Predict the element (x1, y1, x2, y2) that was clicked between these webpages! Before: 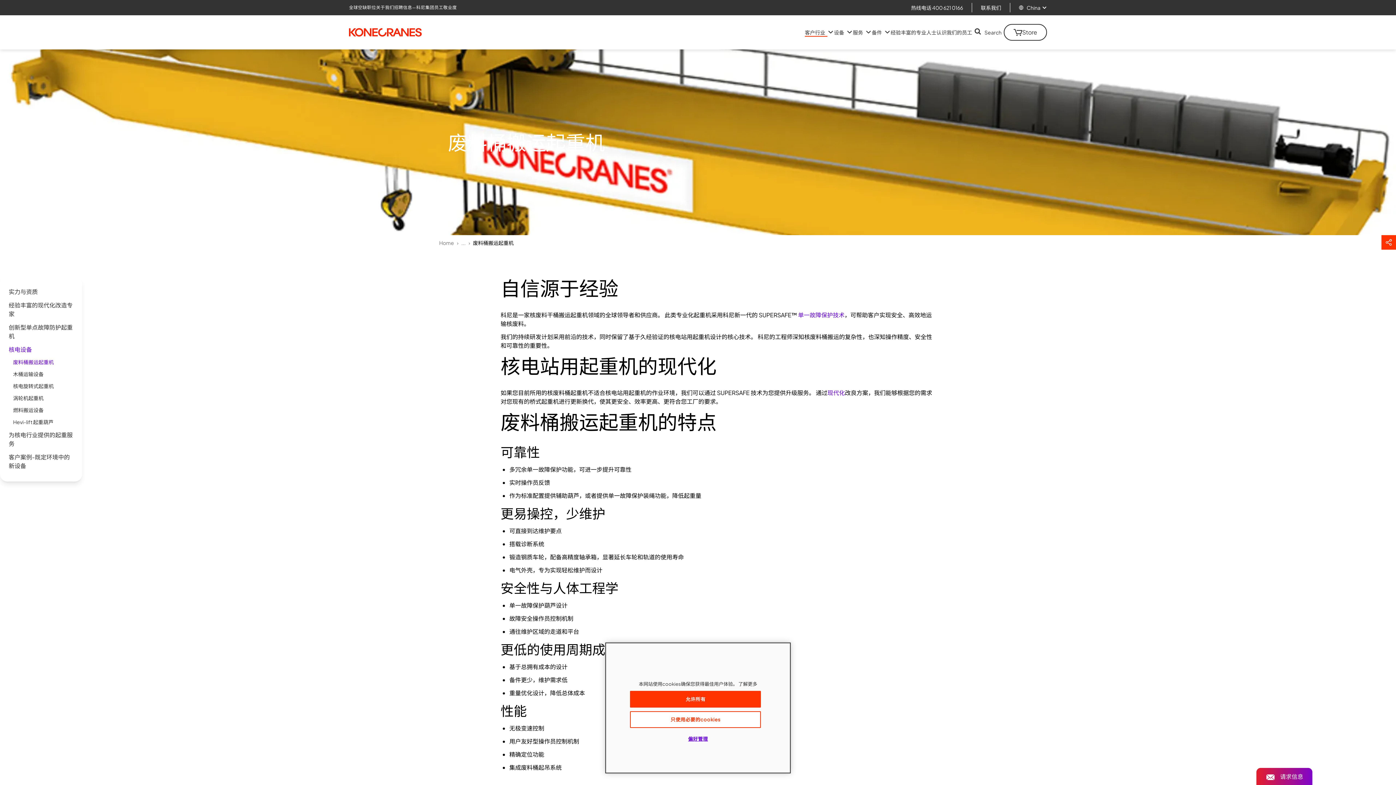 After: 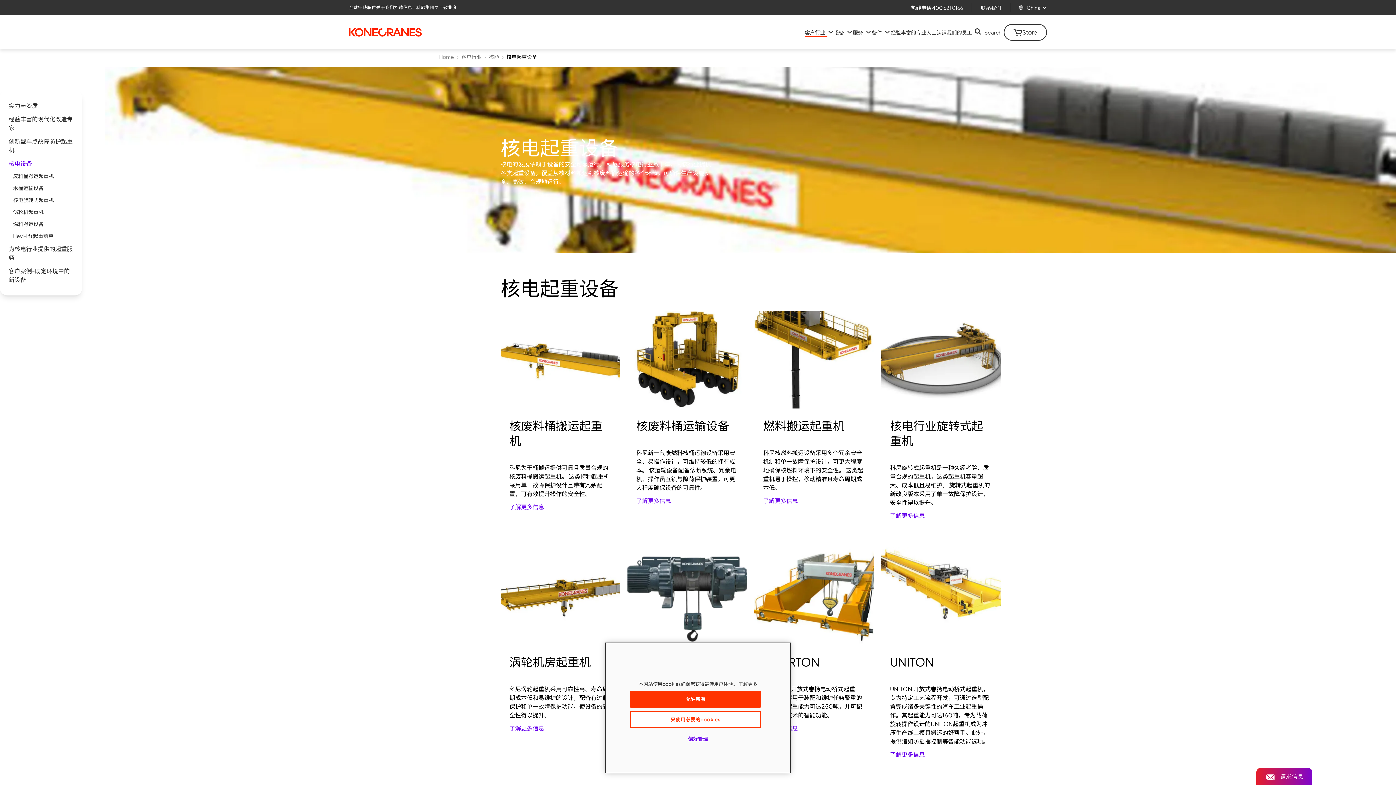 Action: label: ... bbox: (461, 239, 465, 246)